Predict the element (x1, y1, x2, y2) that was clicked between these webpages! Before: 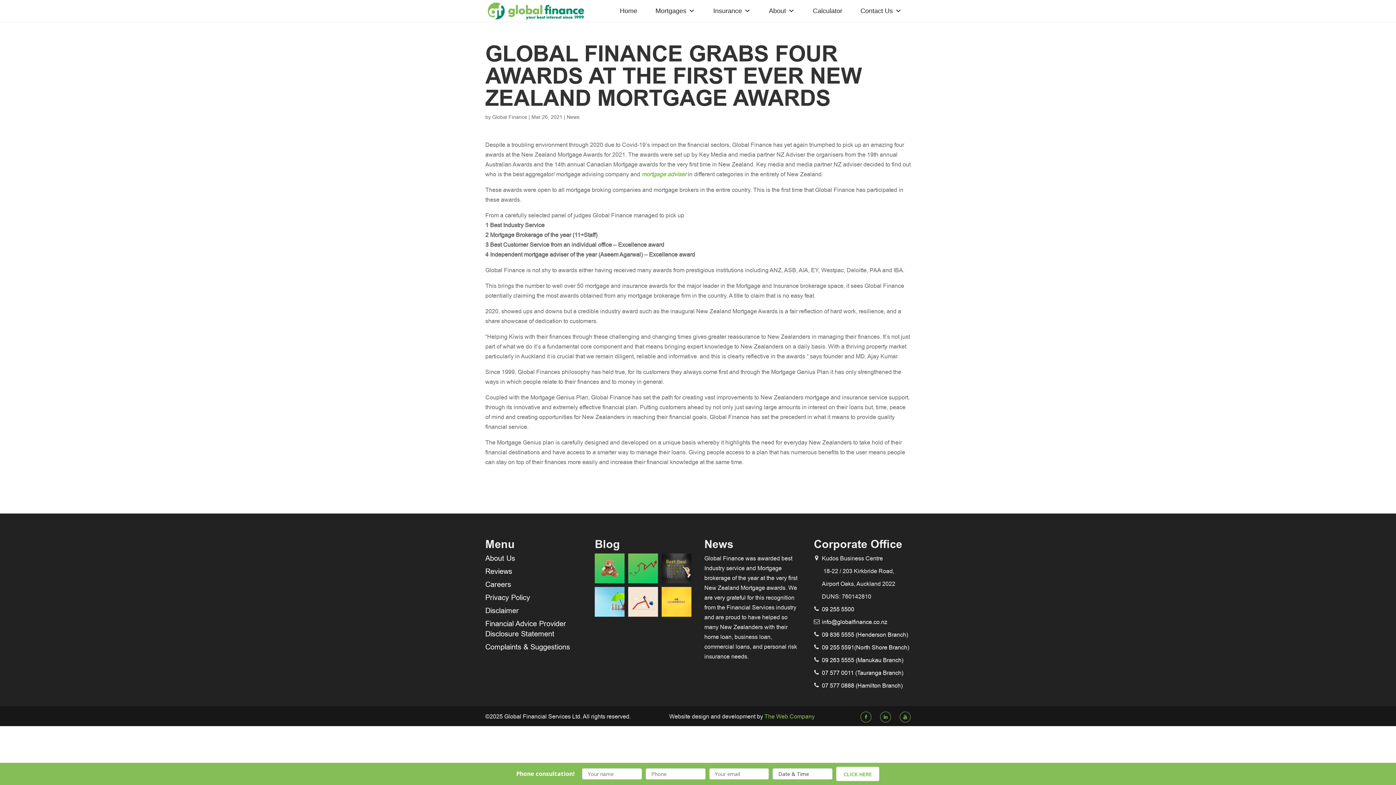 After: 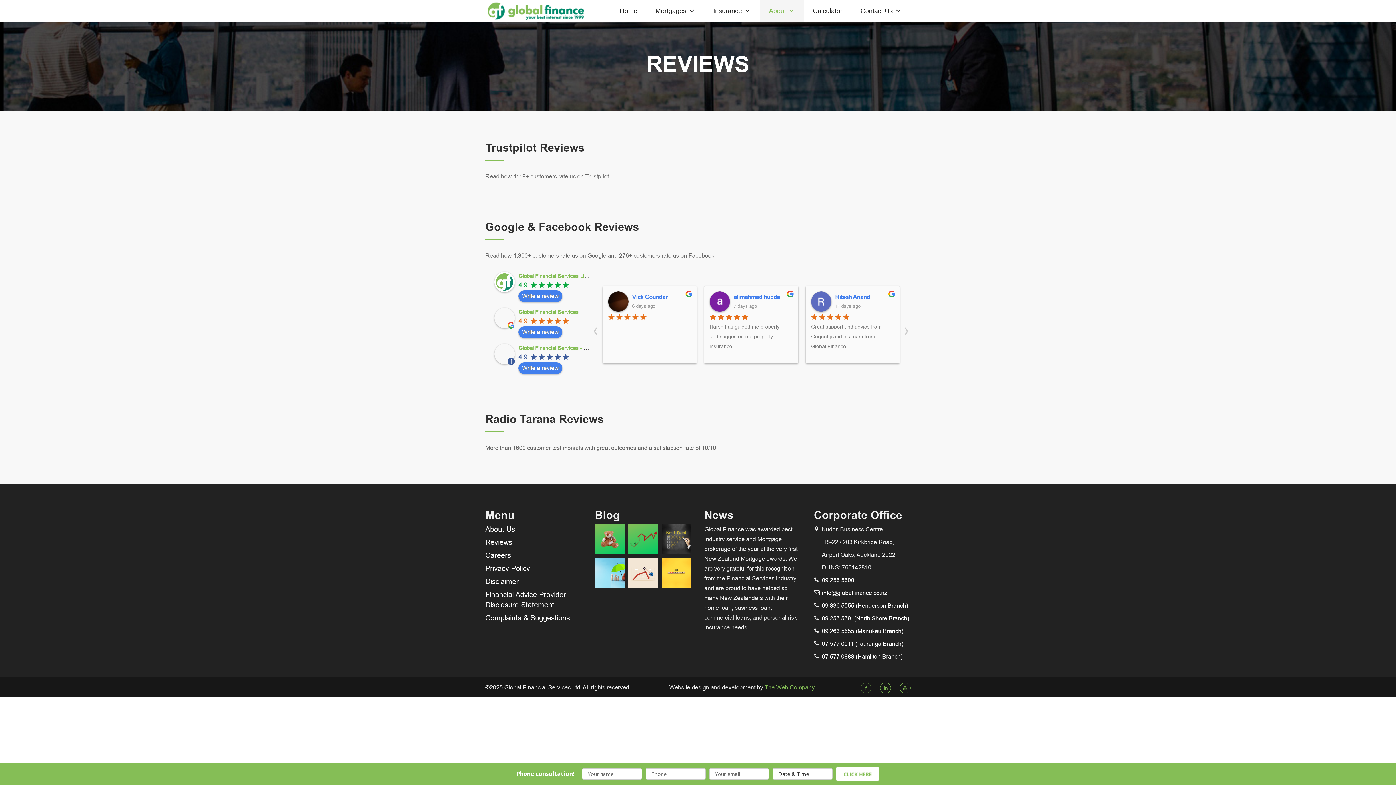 Action: bbox: (485, 566, 512, 576) label: Reviews